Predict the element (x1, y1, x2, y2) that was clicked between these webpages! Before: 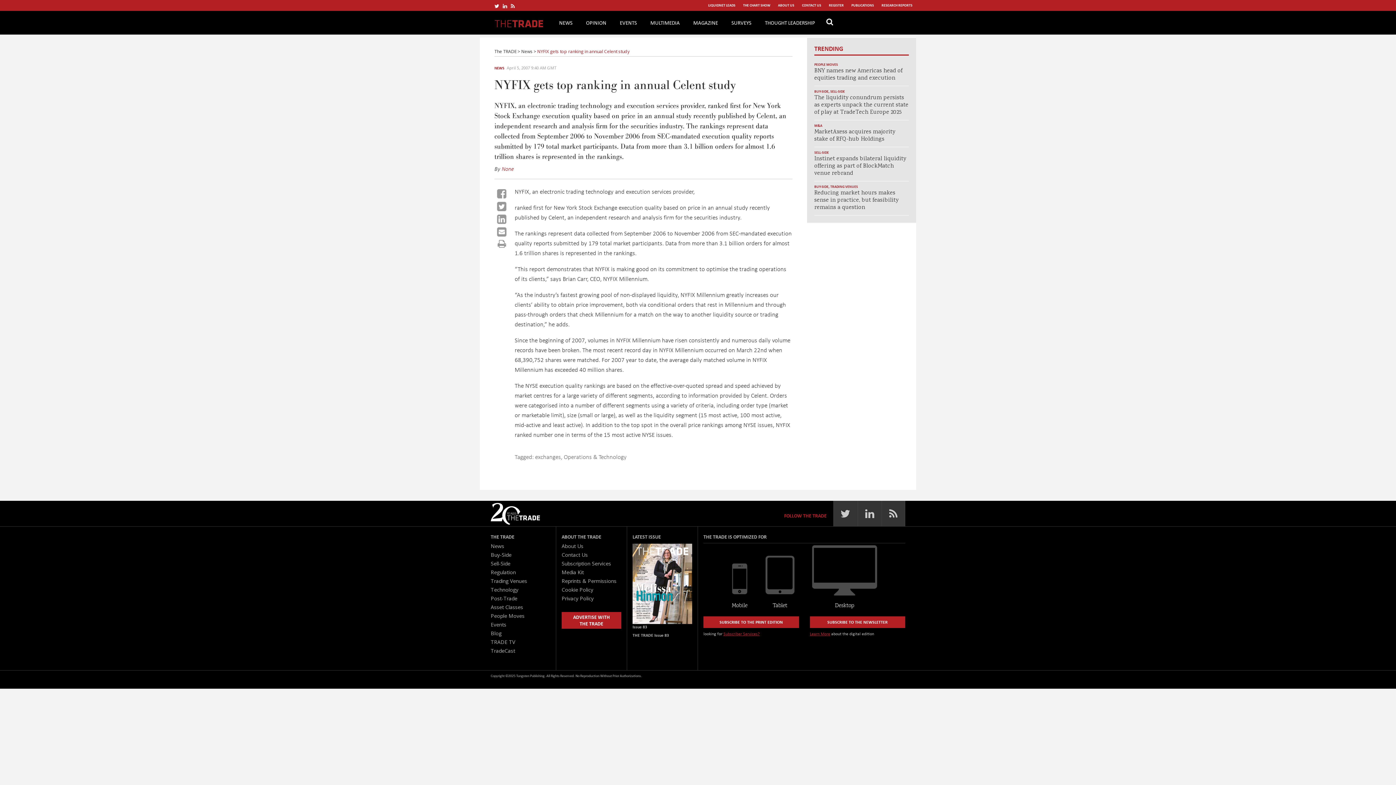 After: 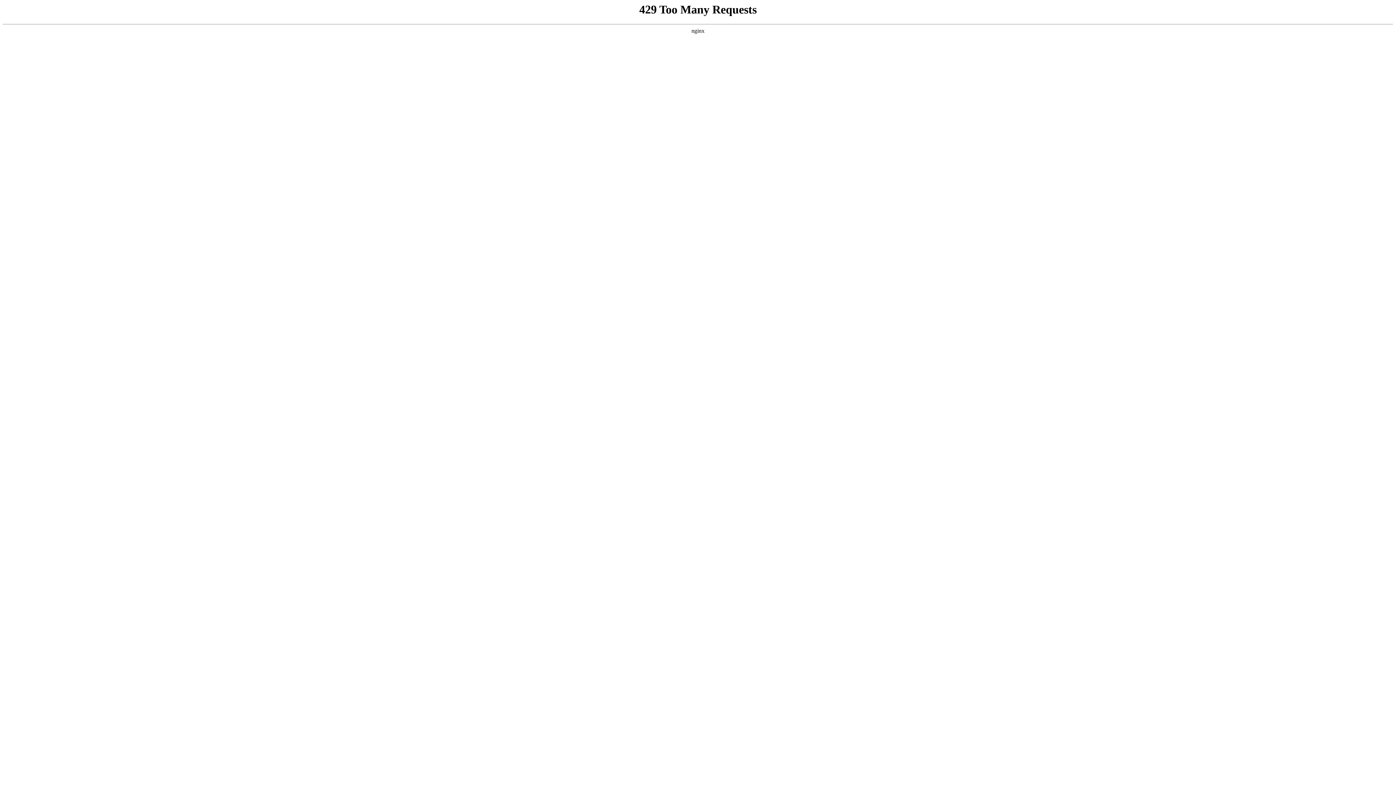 Action: bbox: (798, 0, 825, 10) label: CONTACT US